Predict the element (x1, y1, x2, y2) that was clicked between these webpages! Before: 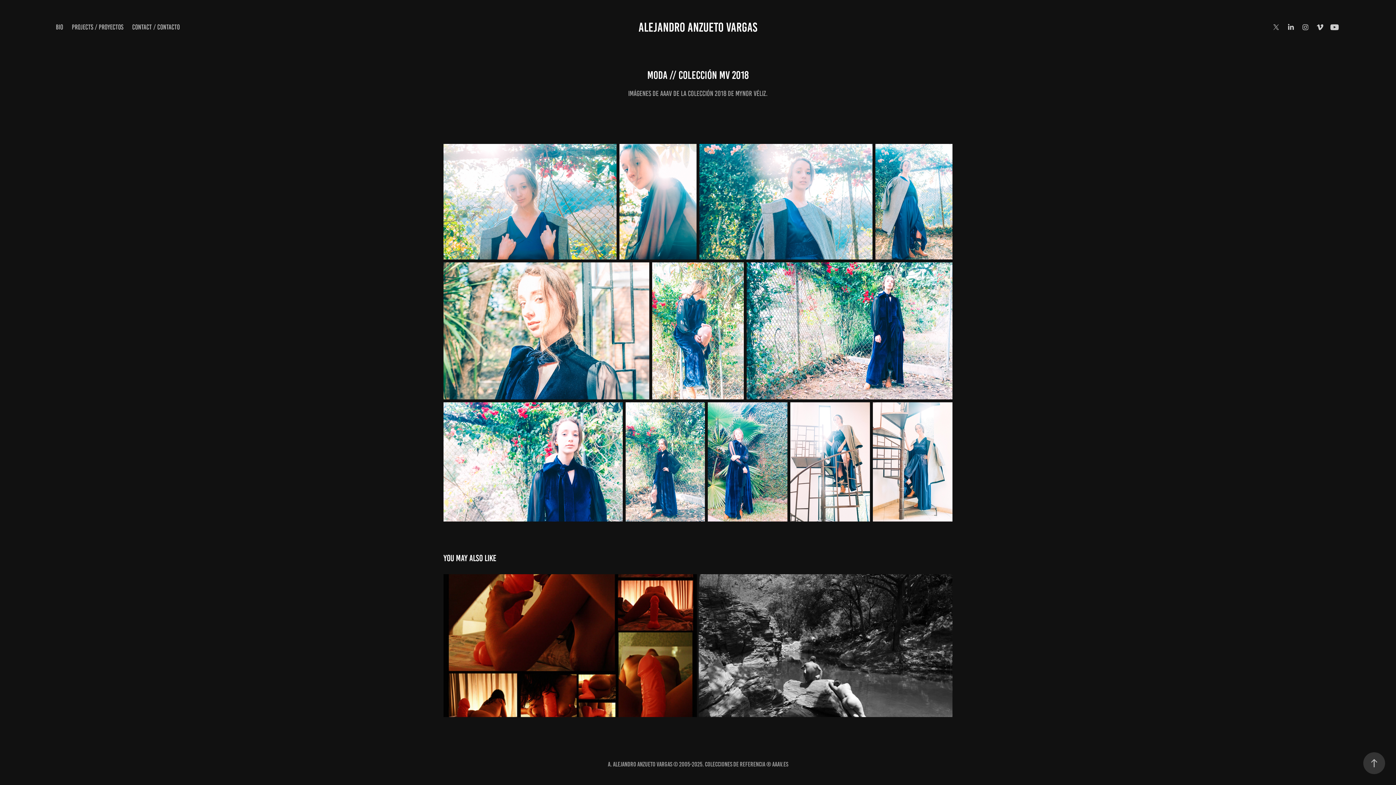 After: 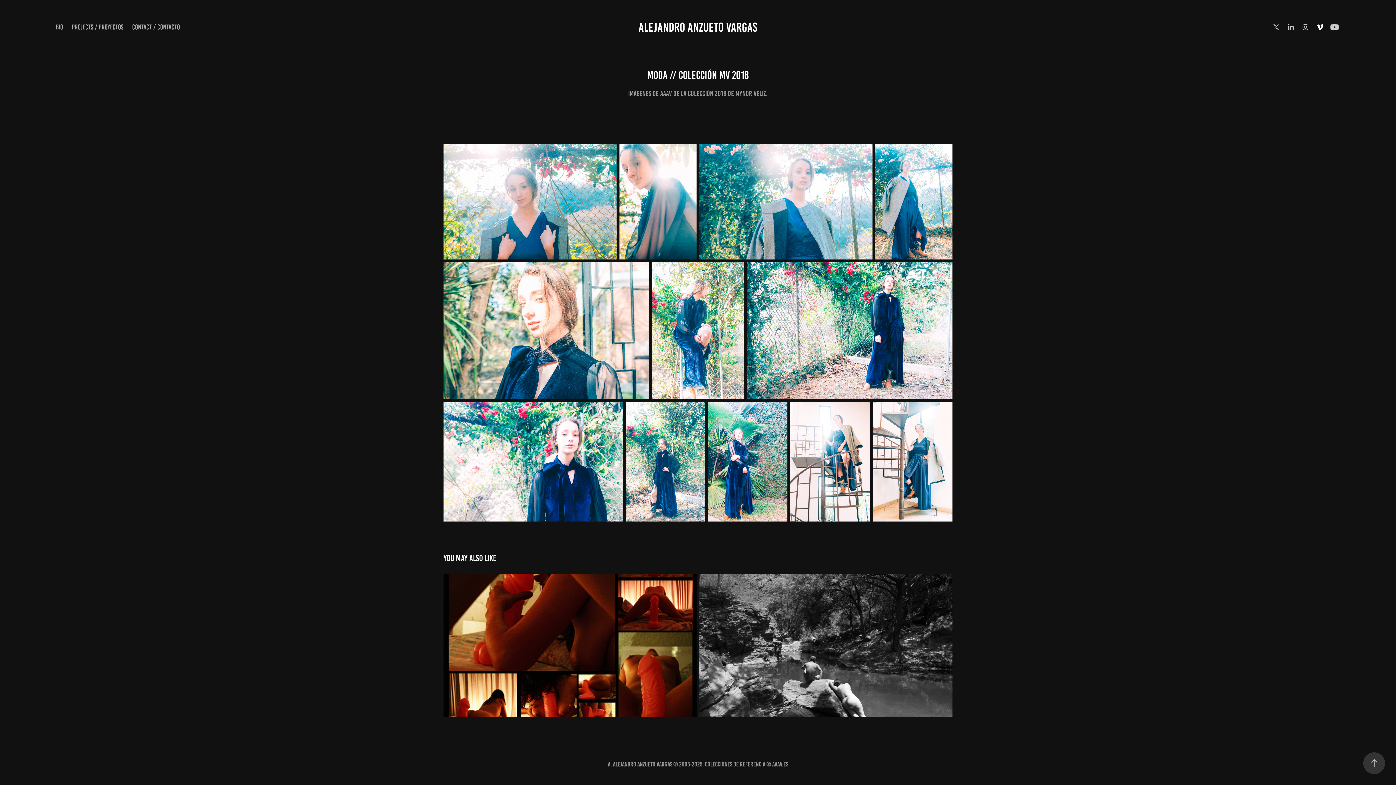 Action: bbox: (1315, 21, 1325, 32)